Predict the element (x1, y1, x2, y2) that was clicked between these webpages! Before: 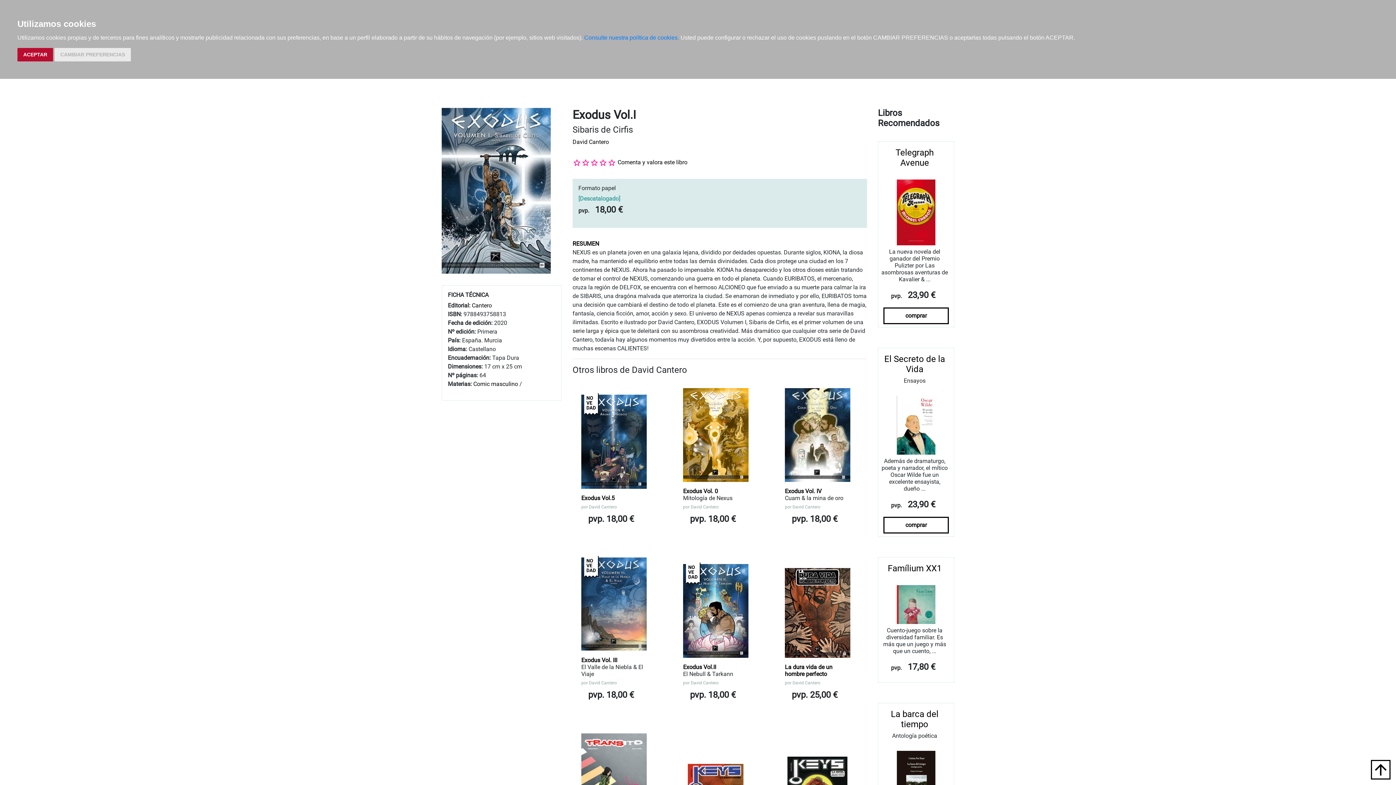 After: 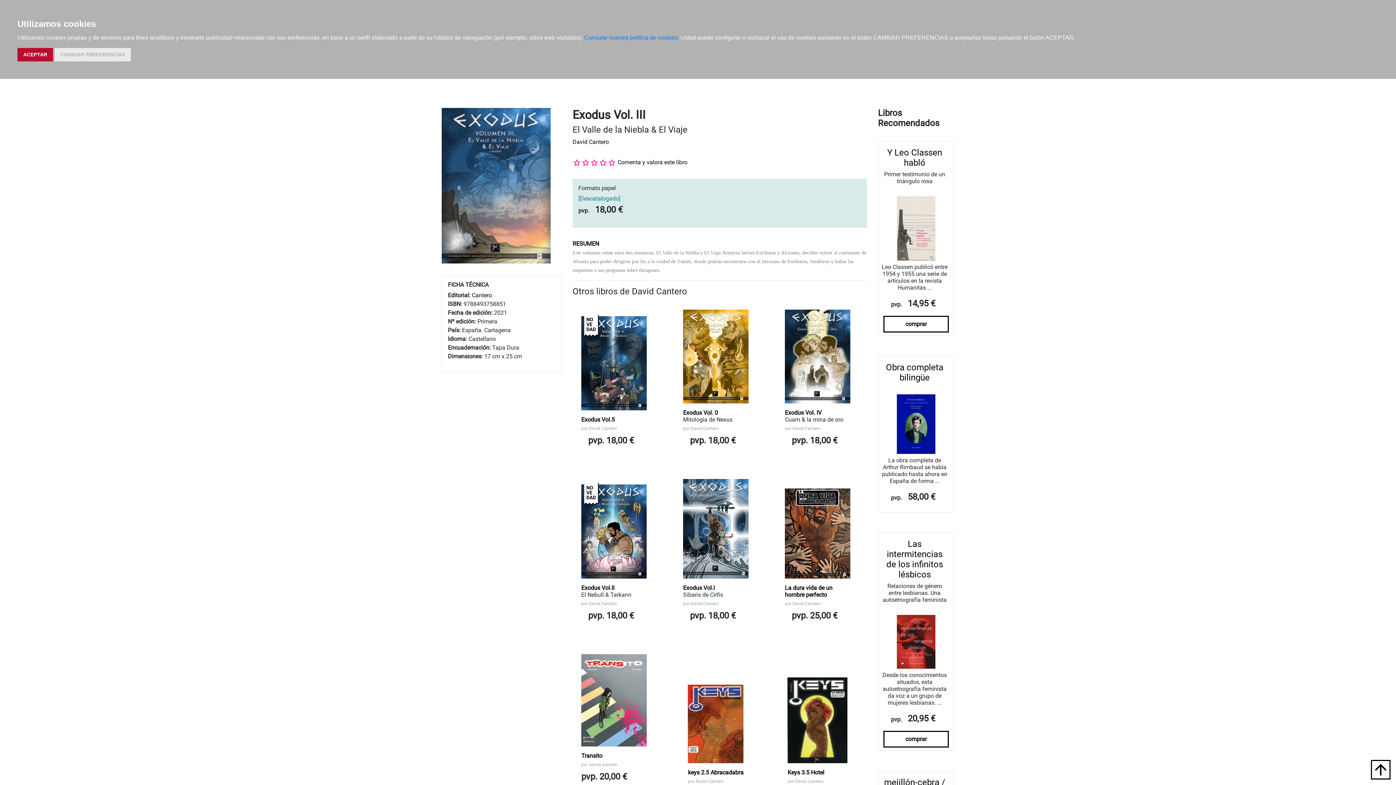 Action: label: Exodus Vol. III
 bbox: (581, 656, 646, 663)